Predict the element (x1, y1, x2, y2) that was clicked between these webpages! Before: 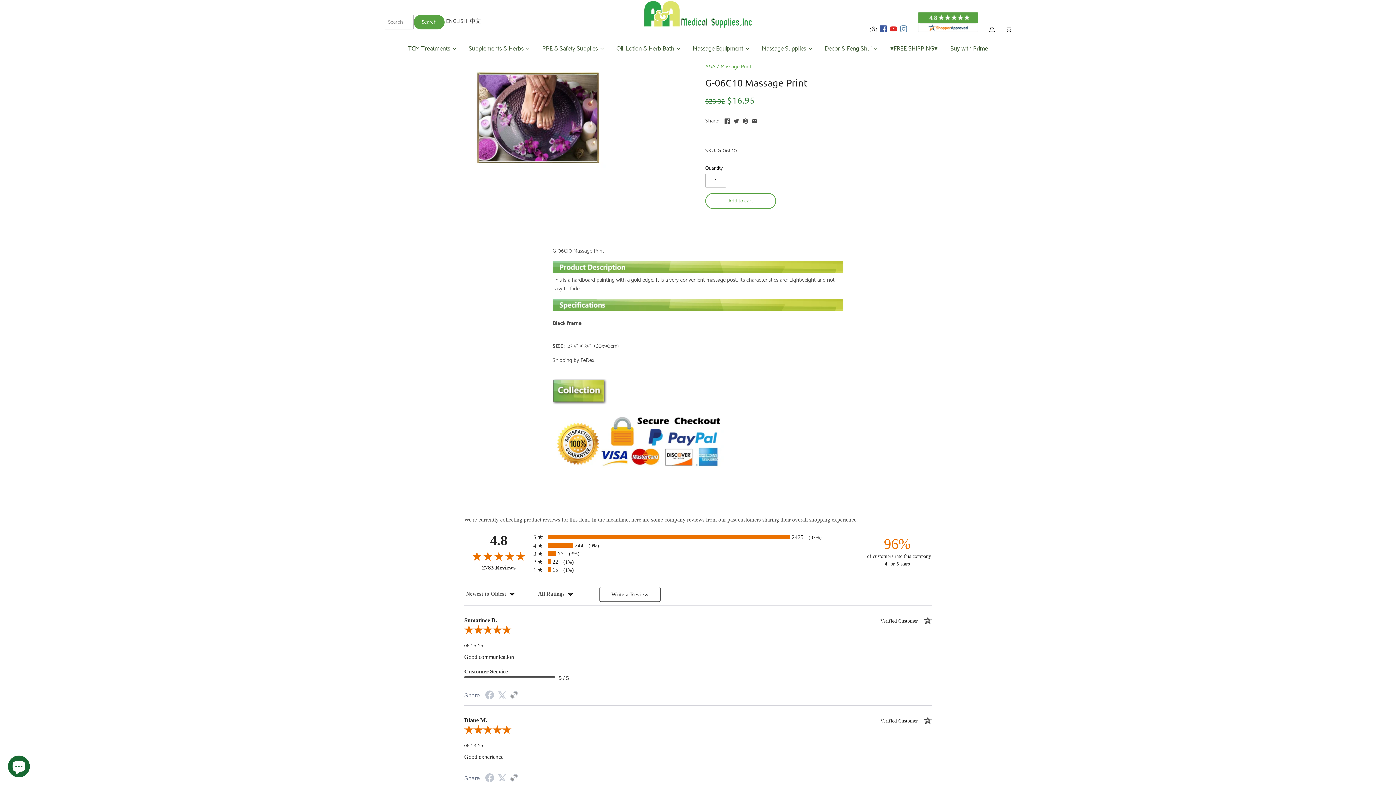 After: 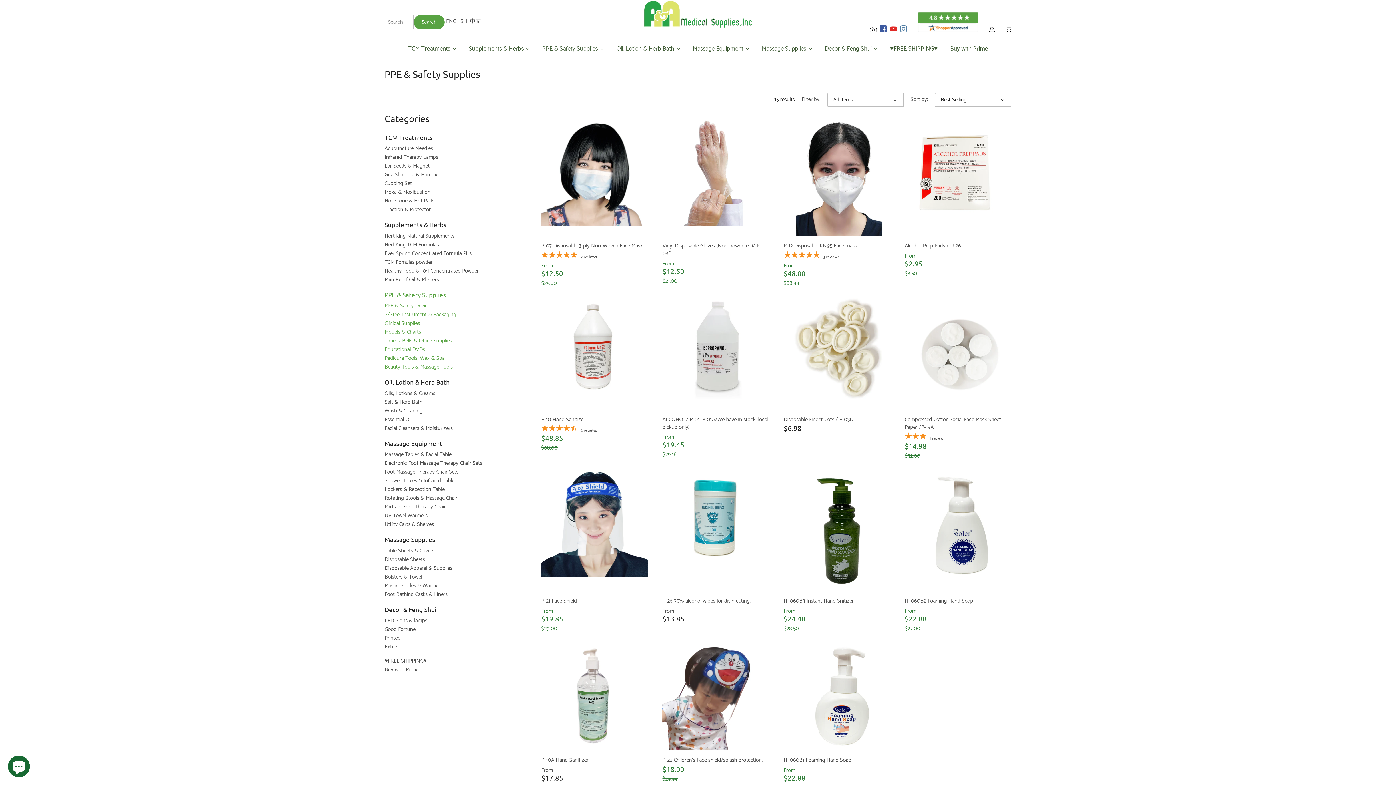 Action: label: PPE & Safety Supplies bbox: (536, 42, 604, 57)